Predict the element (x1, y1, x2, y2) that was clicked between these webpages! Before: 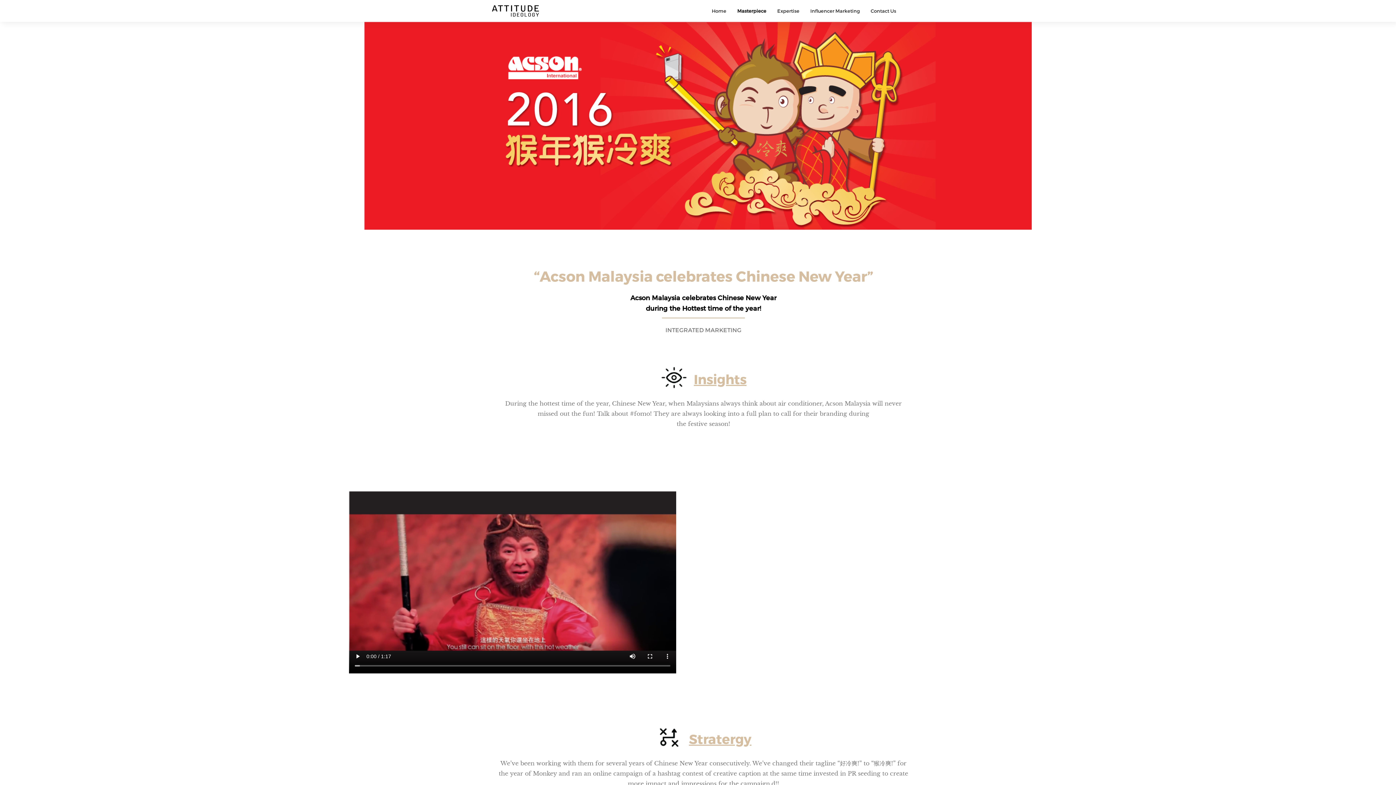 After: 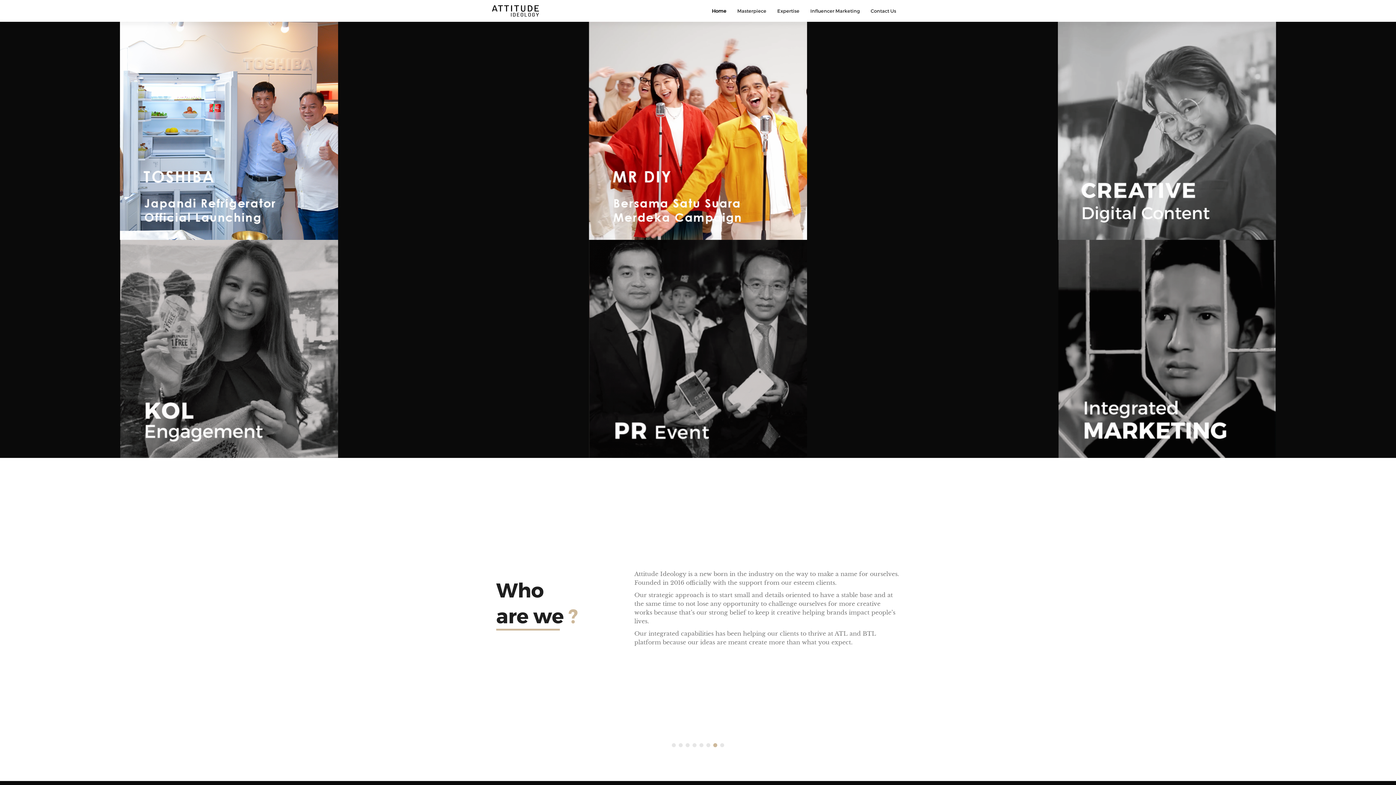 Action: bbox: (706, 0, 732, 21) label: Home